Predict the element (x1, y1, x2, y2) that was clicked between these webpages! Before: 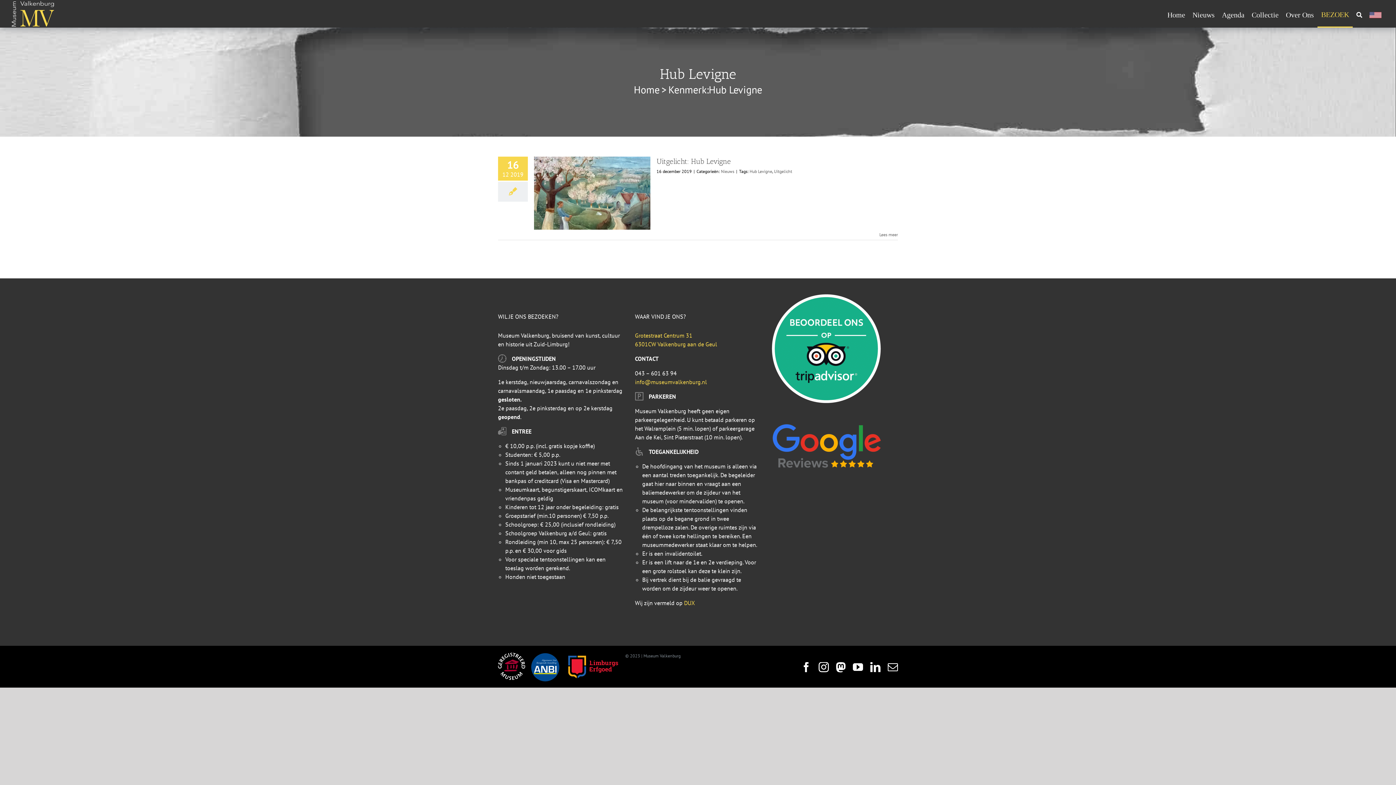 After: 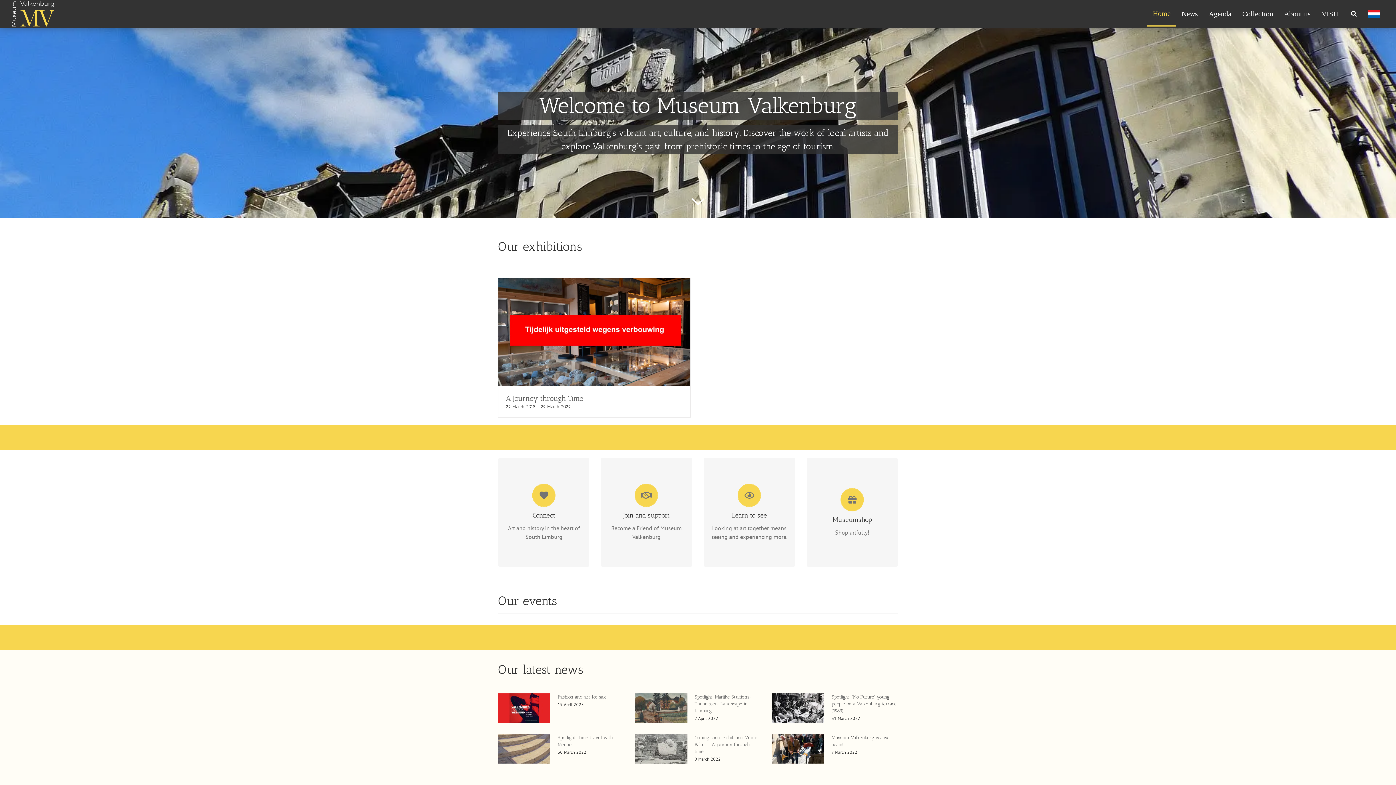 Action: bbox: (1366, 2, 1385, 27)